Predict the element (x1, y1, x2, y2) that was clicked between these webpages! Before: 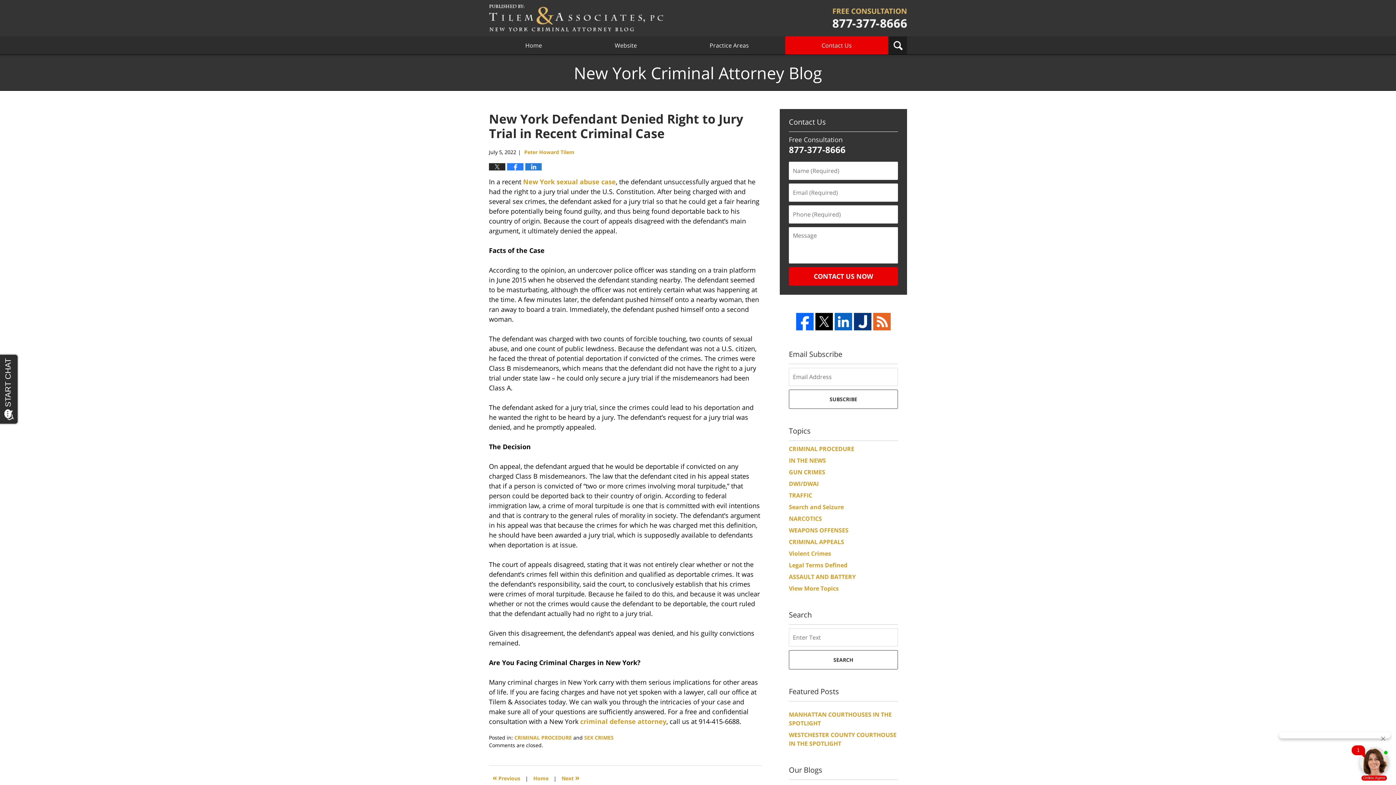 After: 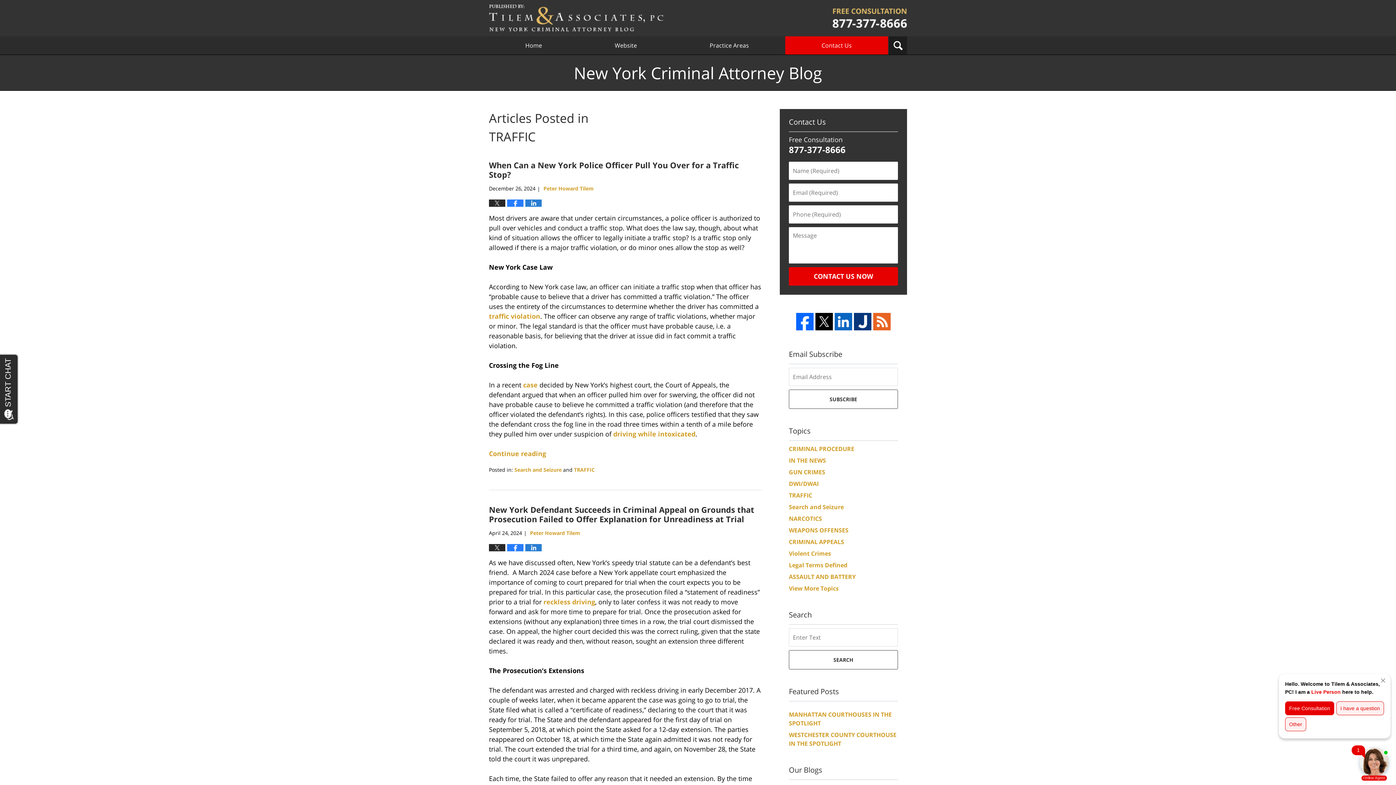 Action: label: TRAFFIC bbox: (789, 491, 812, 499)